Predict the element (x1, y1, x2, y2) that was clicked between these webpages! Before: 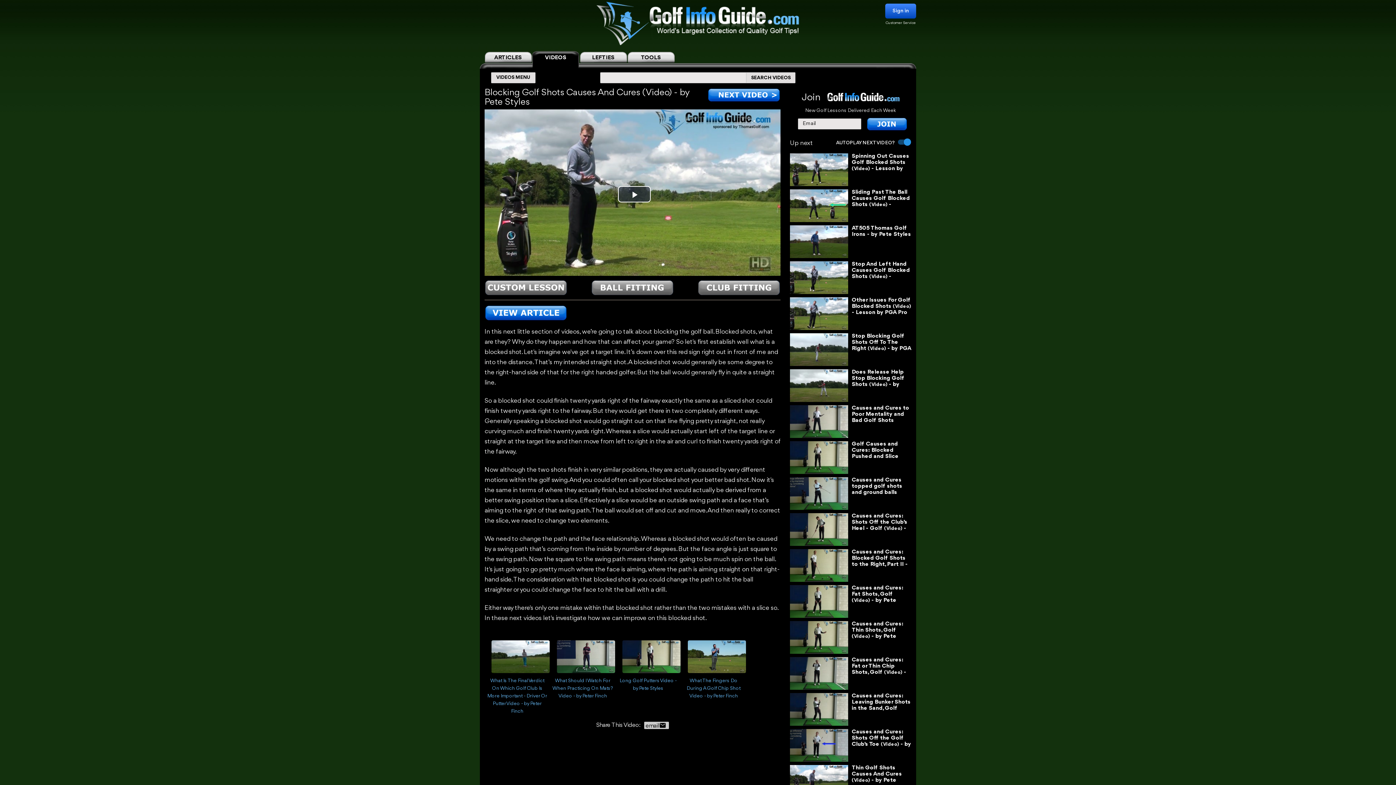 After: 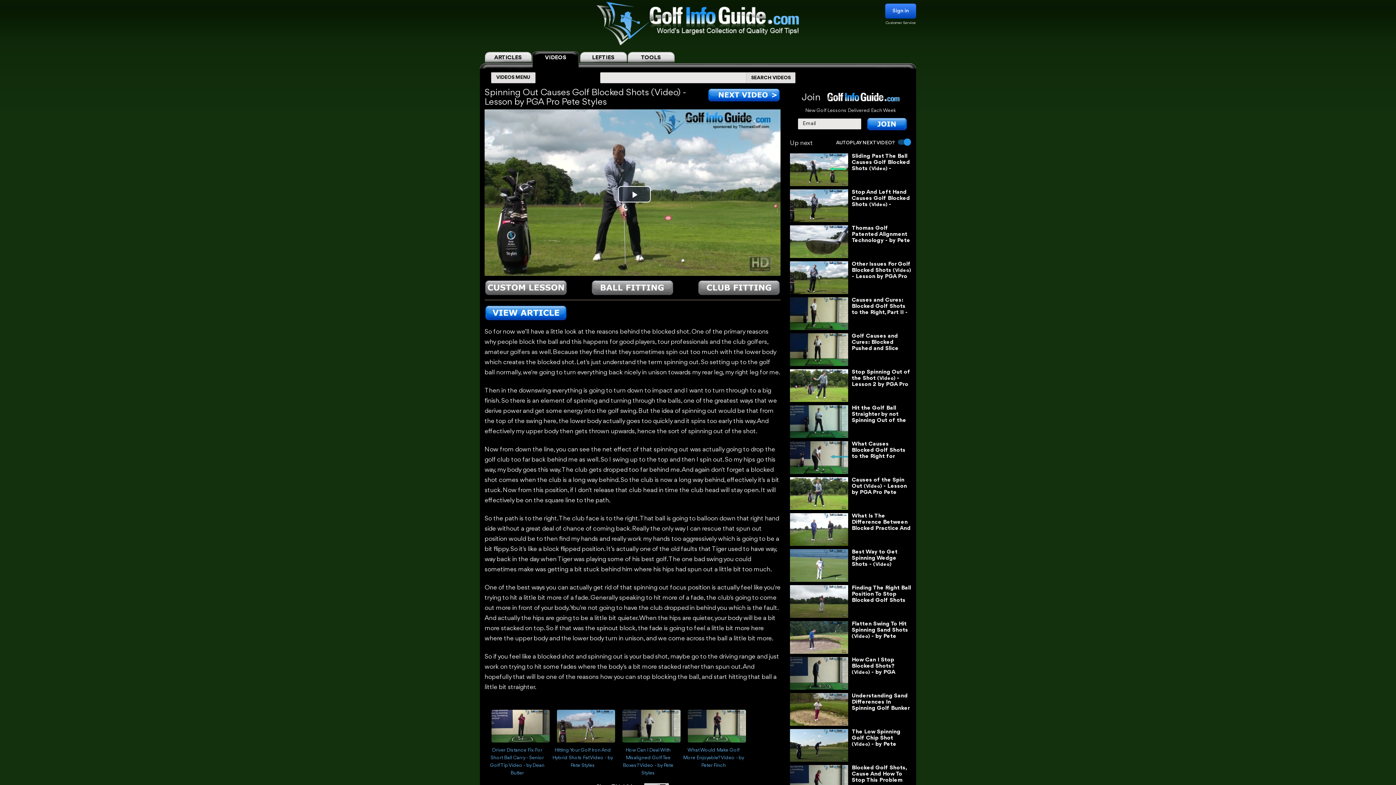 Action: bbox: (790, 153, 848, 186)